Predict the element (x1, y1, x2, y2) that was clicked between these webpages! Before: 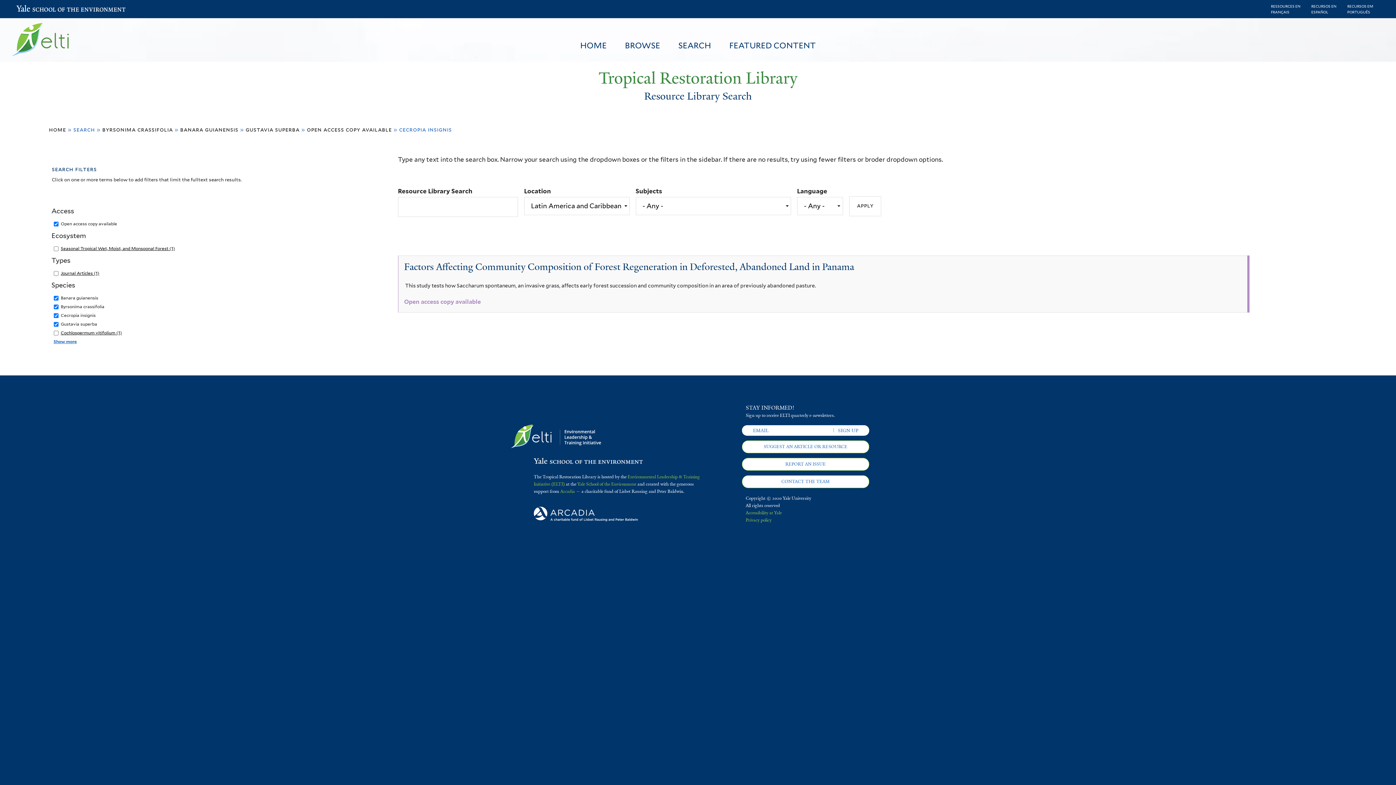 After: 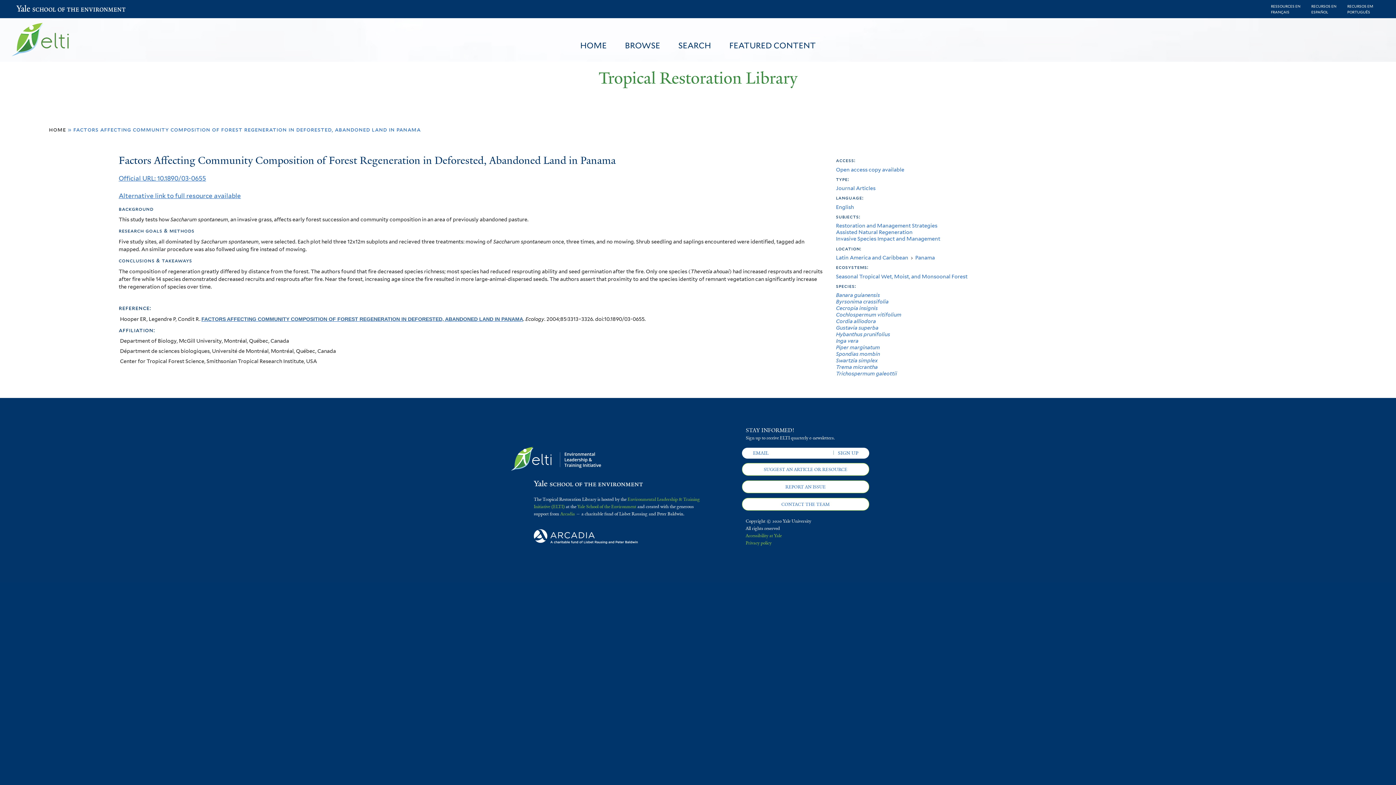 Action: bbox: (404, 260, 854, 273) label: Factors Affecting Community Composition of Forest Regeneration in Deforested, Abandoned Land in Panama